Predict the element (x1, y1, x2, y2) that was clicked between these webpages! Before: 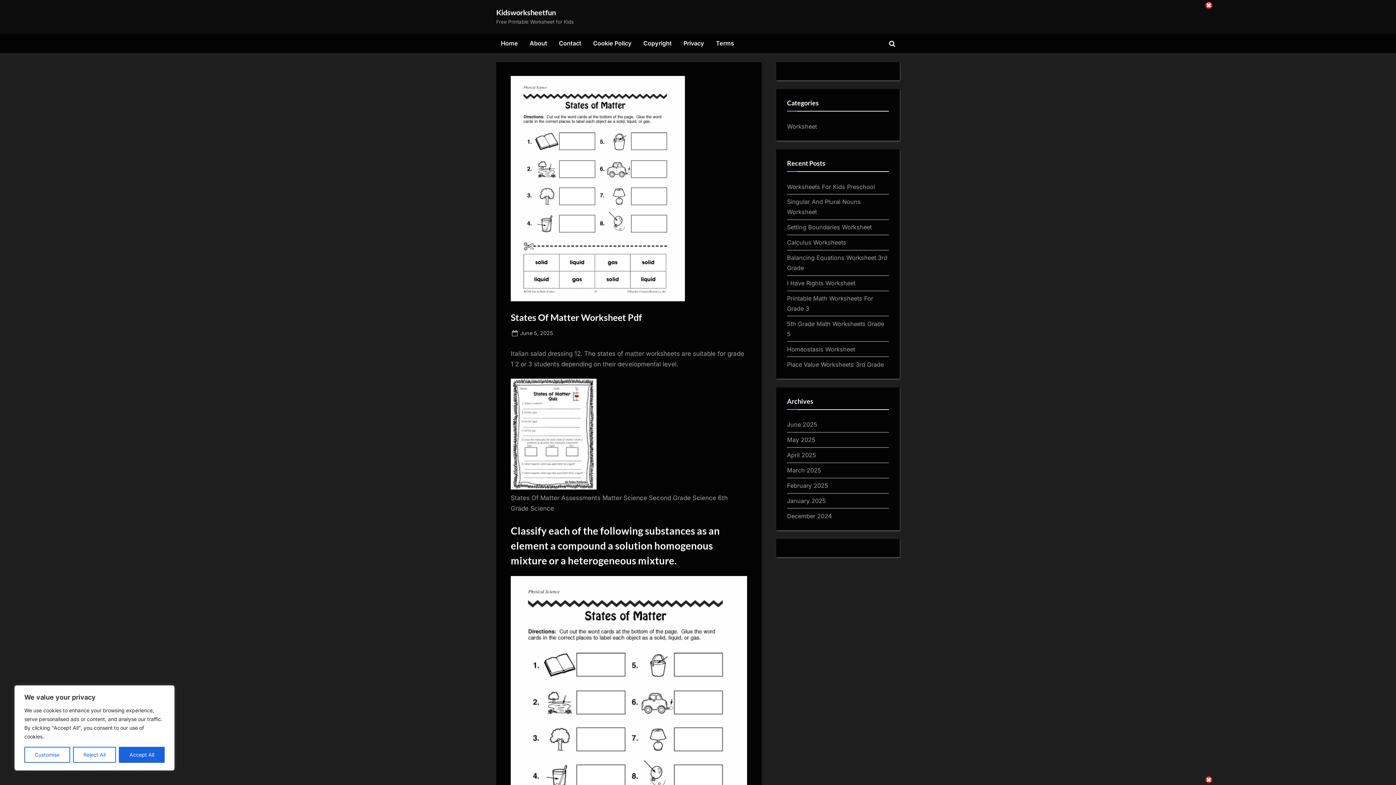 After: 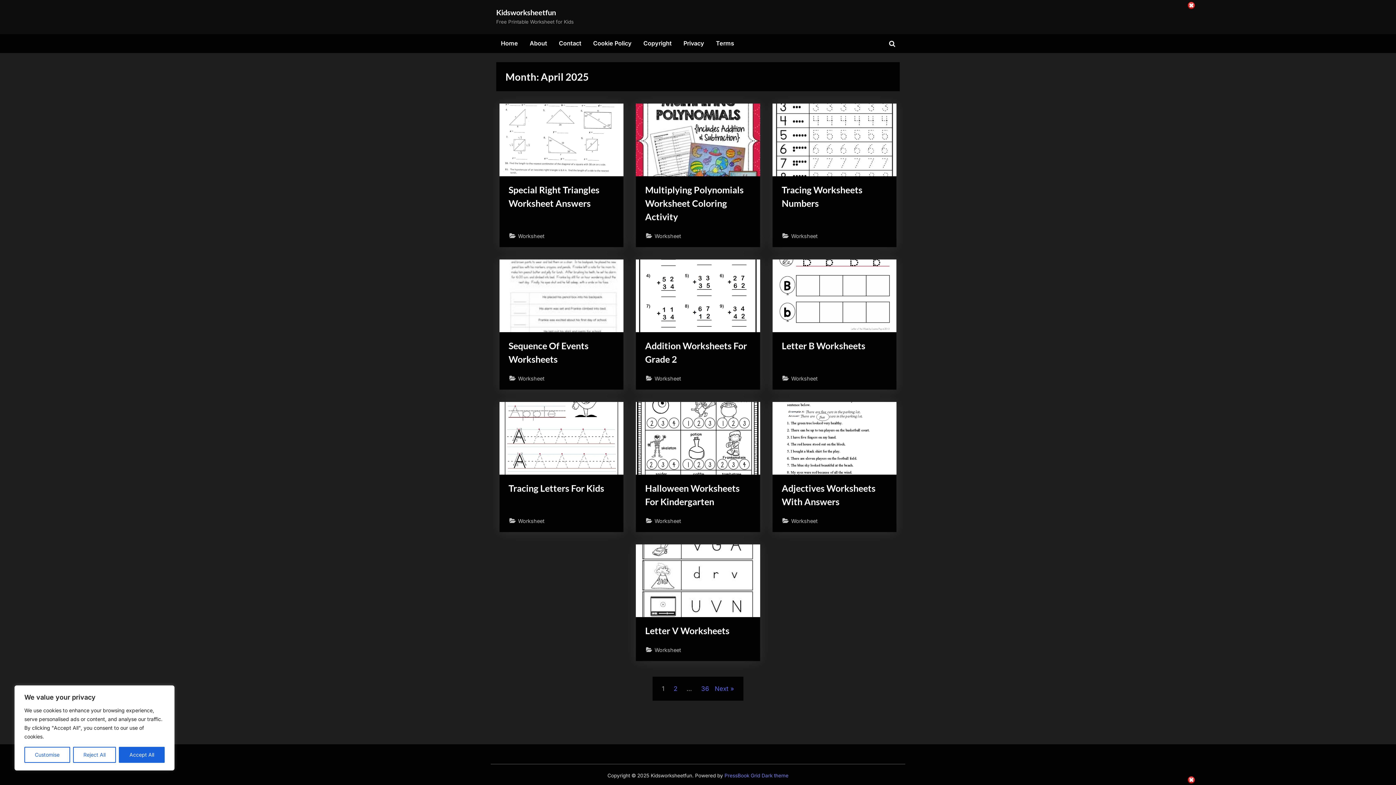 Action: label: April 2025 bbox: (787, 451, 816, 459)